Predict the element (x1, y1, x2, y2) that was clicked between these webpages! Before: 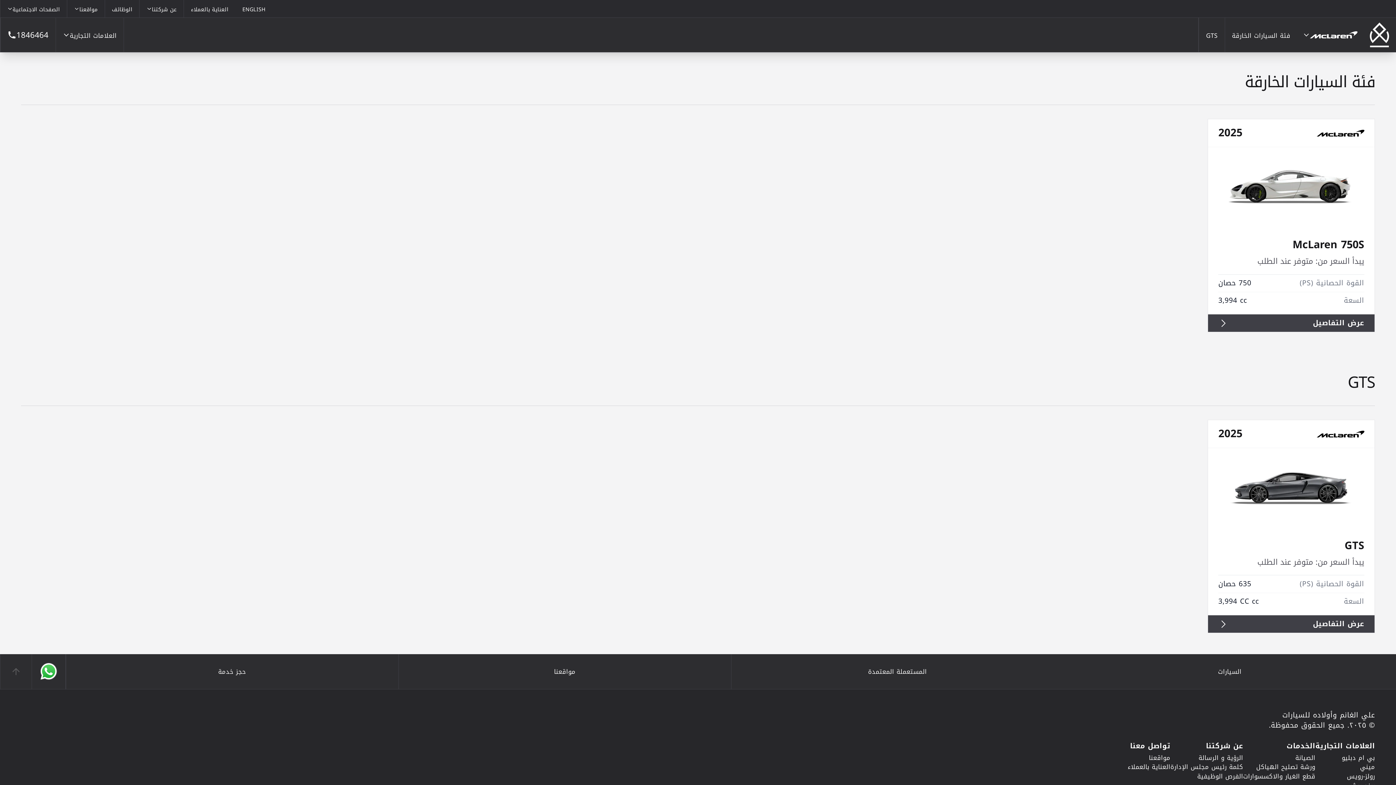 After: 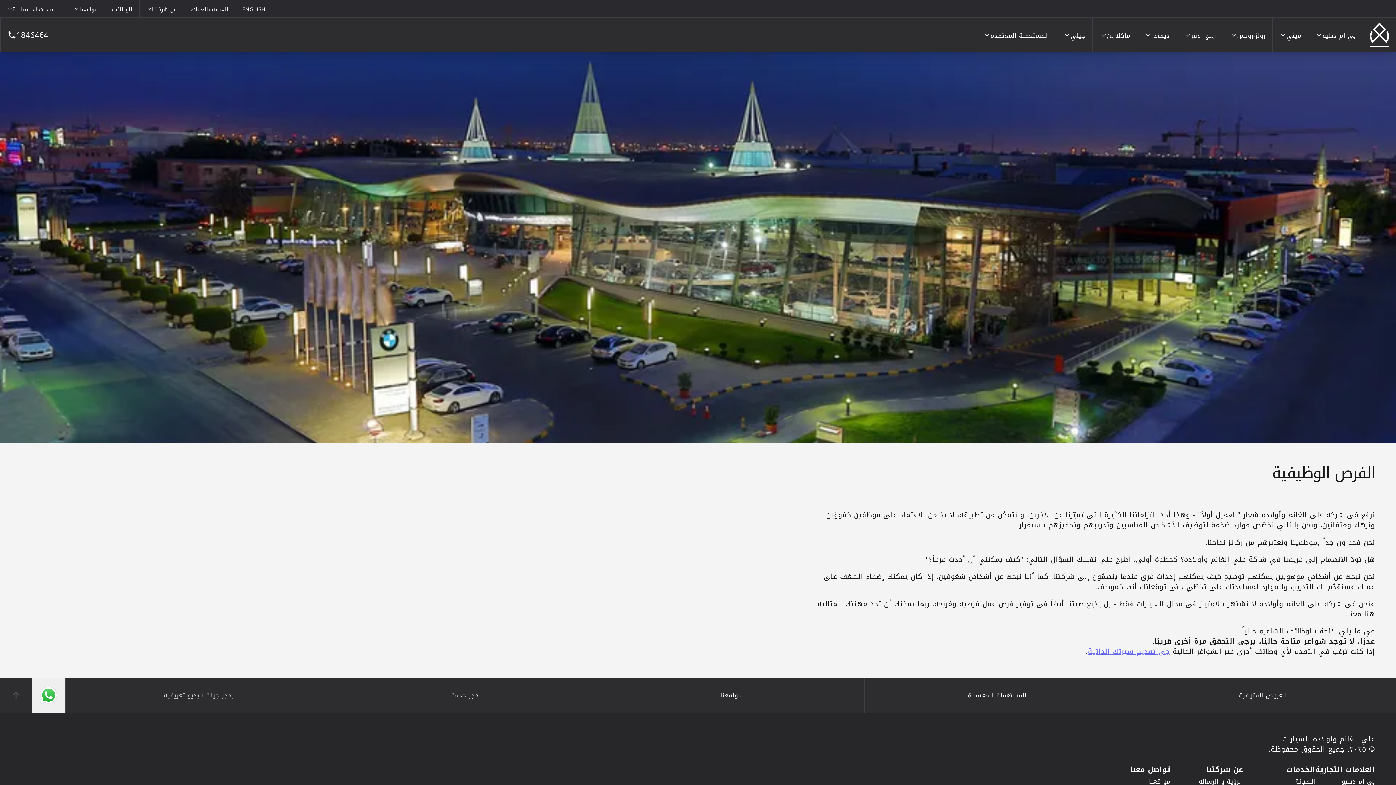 Action: label: الفرص الوظيفية bbox: (1170, 773, 1243, 779)